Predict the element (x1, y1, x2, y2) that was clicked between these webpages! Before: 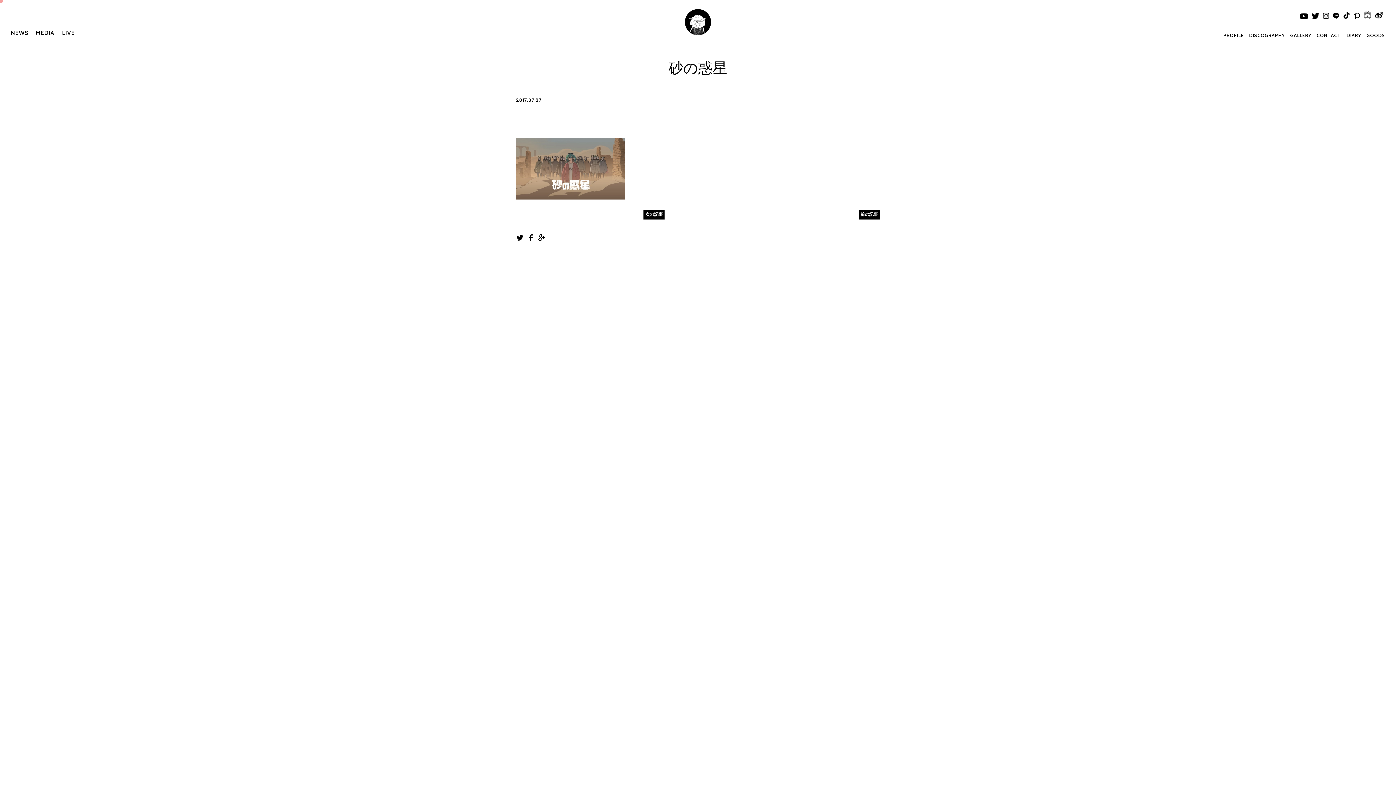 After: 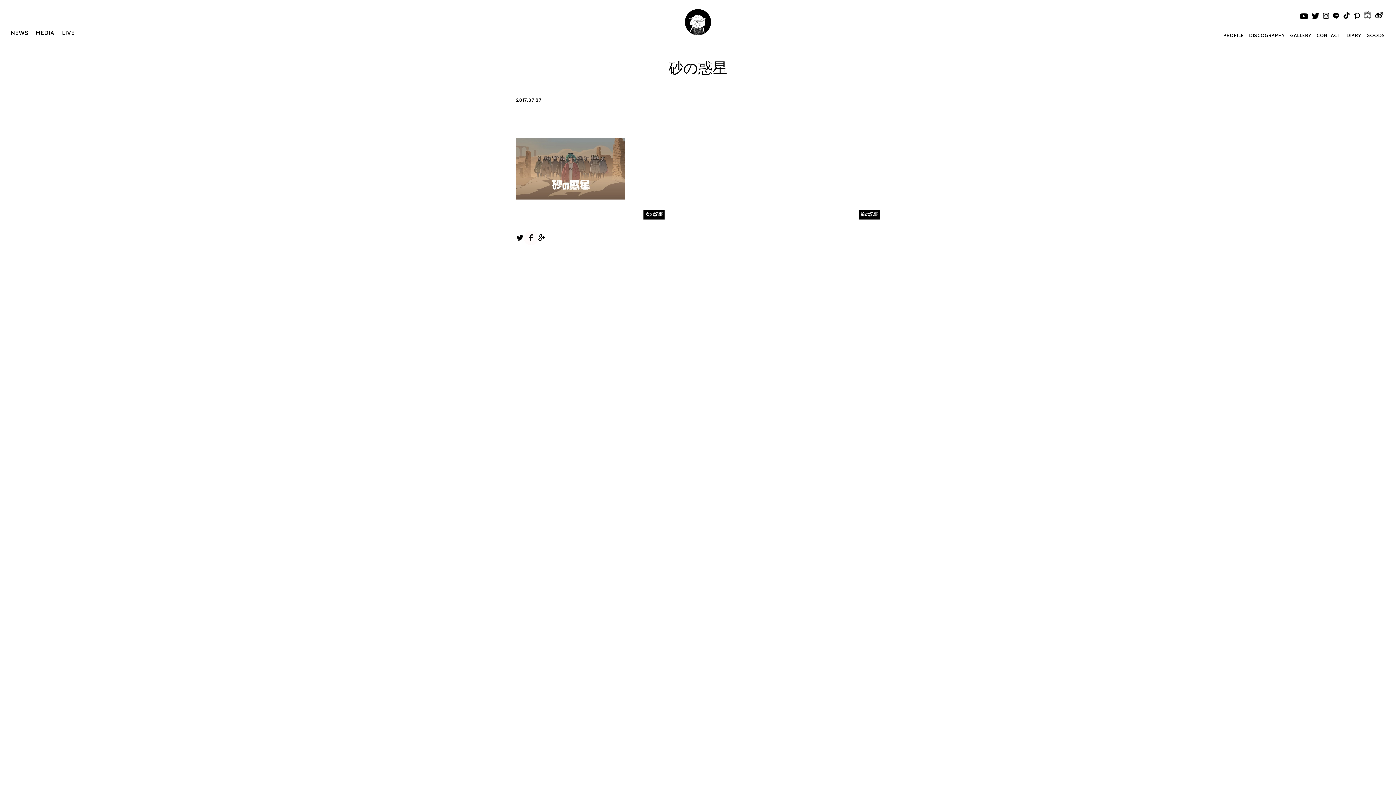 Action: label: 2 bbox: (527, 234, 538, 241)